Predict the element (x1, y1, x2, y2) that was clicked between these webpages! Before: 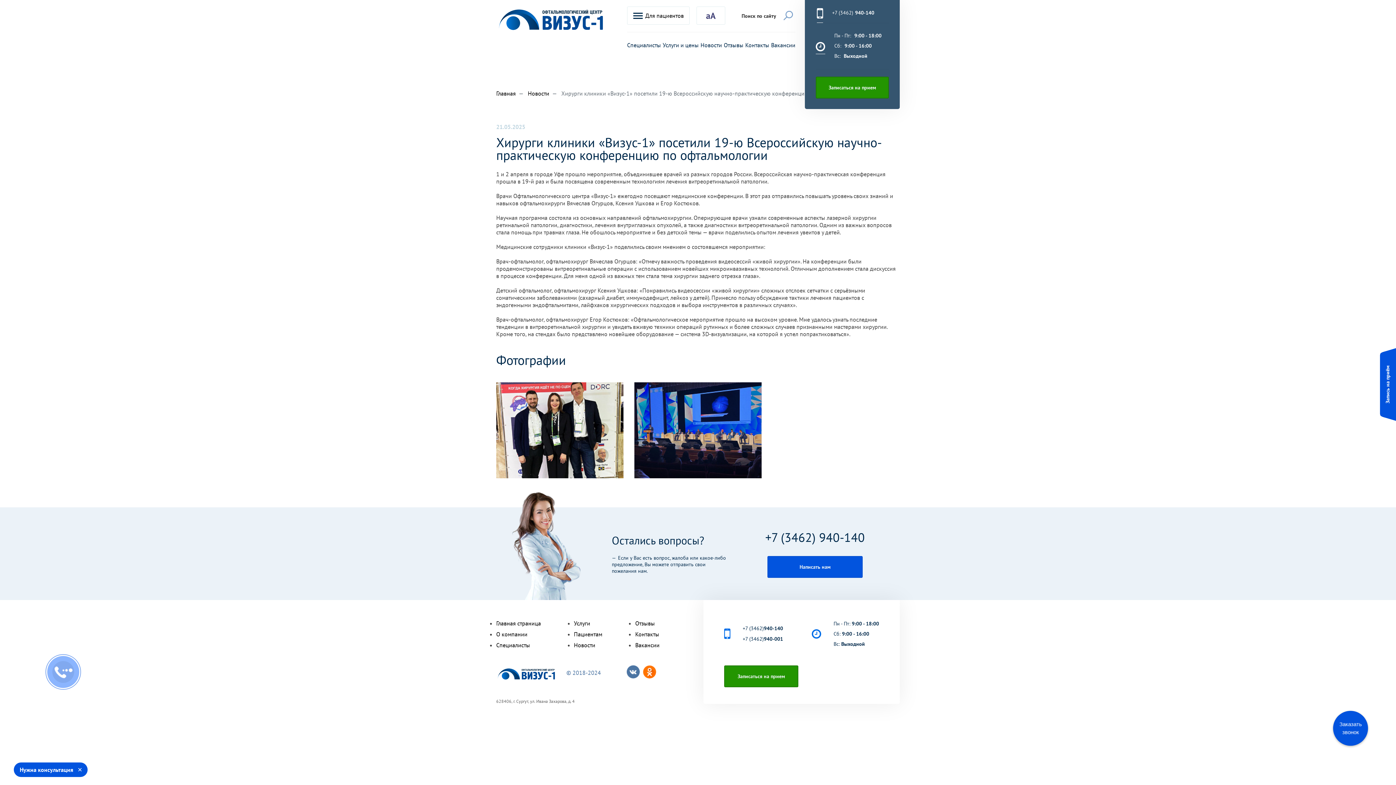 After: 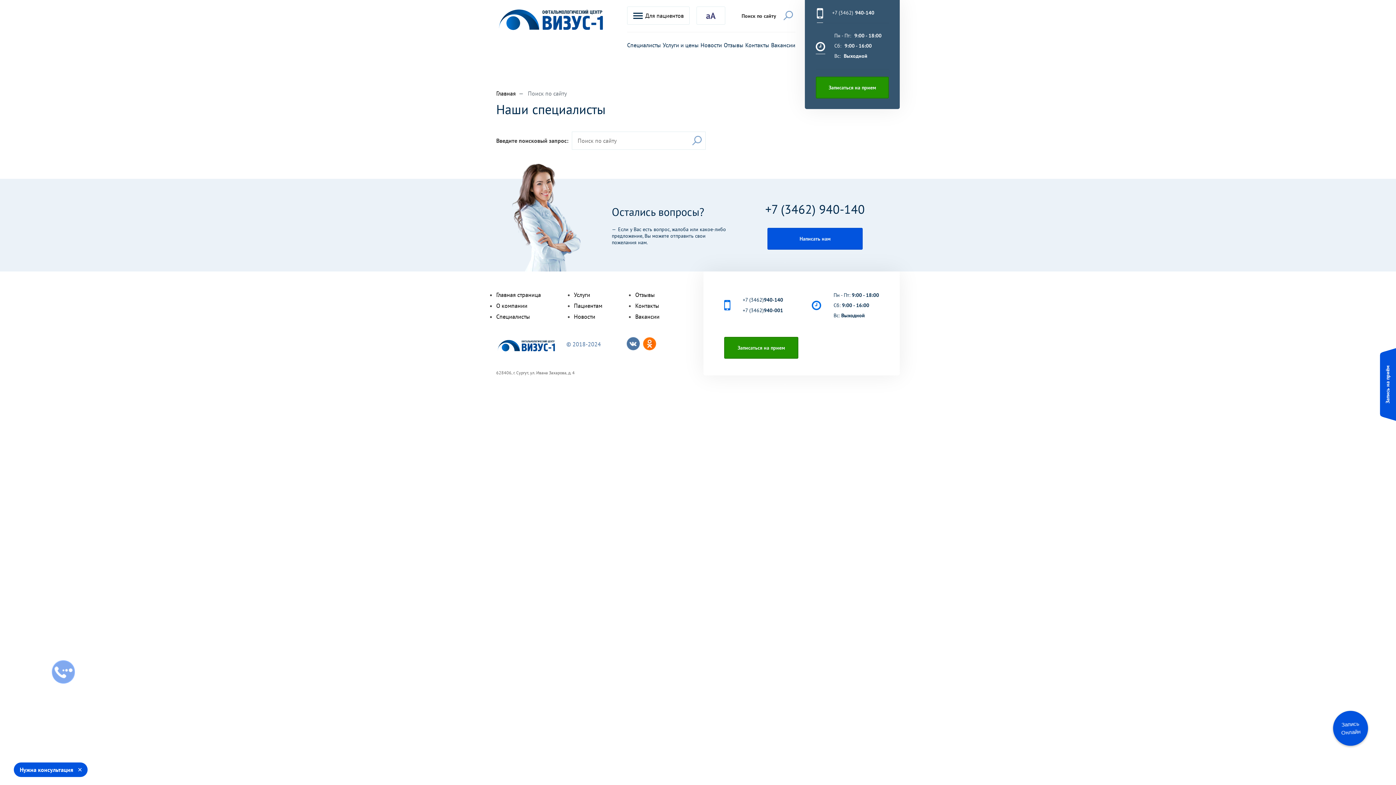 Action: bbox: (783, 10, 793, 20)